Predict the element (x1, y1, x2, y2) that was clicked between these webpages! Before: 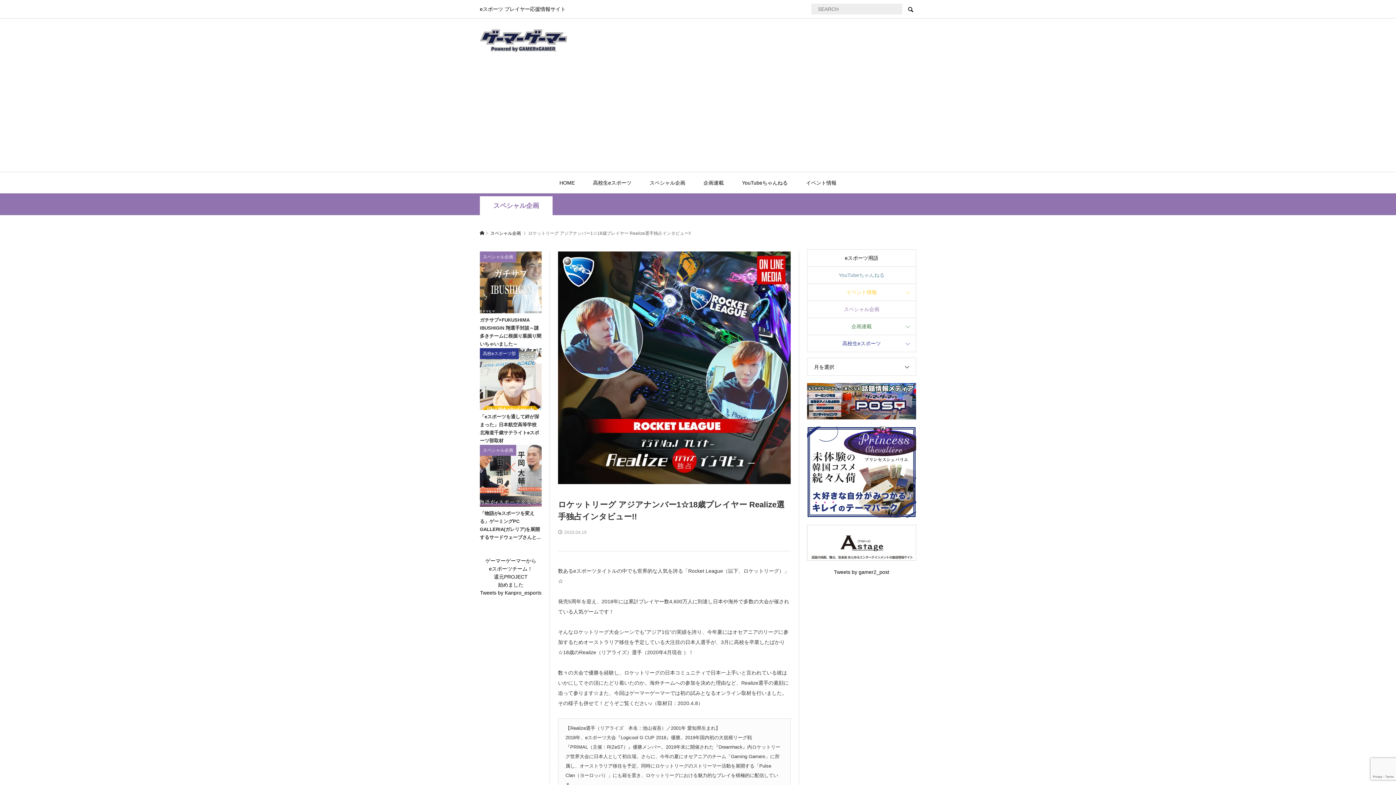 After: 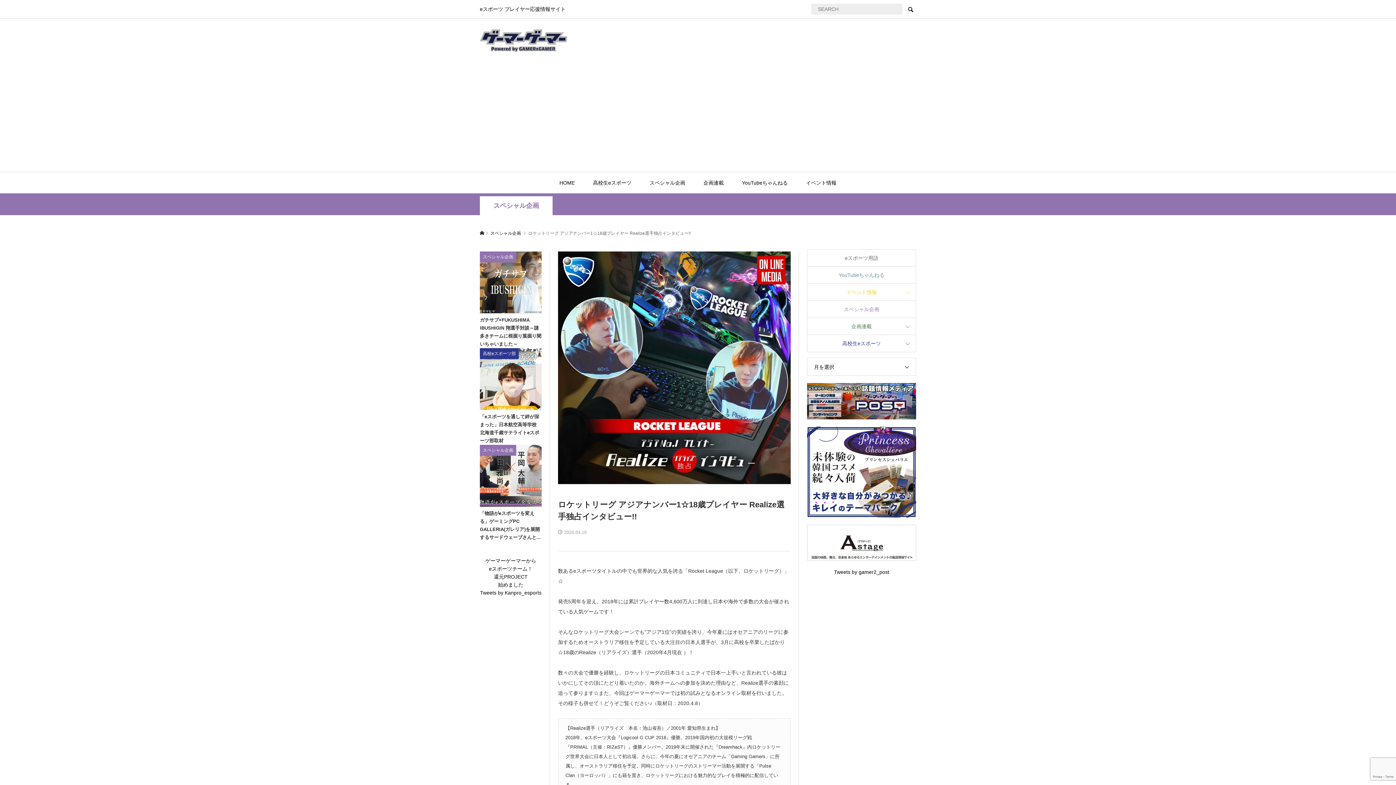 Action: label: eスポーツ用語 bbox: (807, 249, 916, 266)